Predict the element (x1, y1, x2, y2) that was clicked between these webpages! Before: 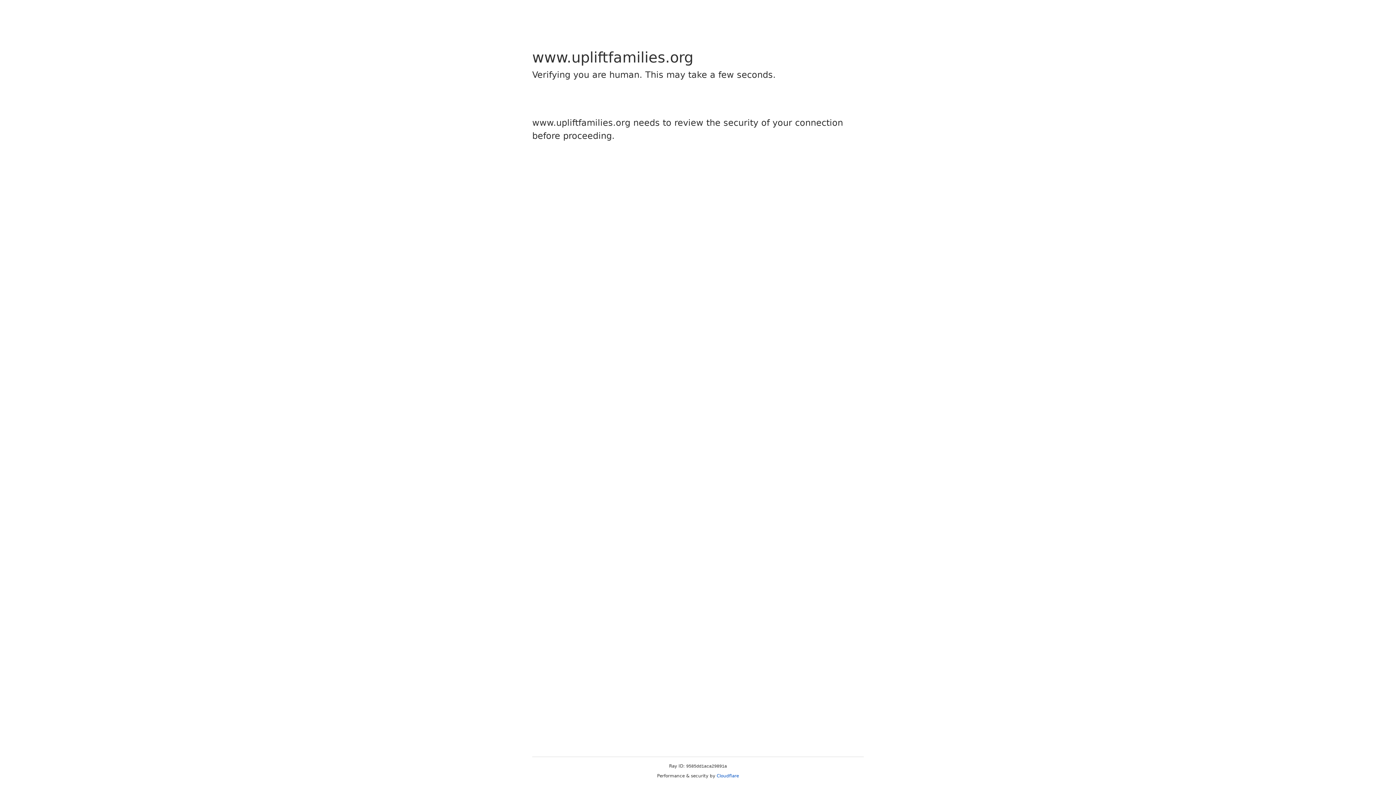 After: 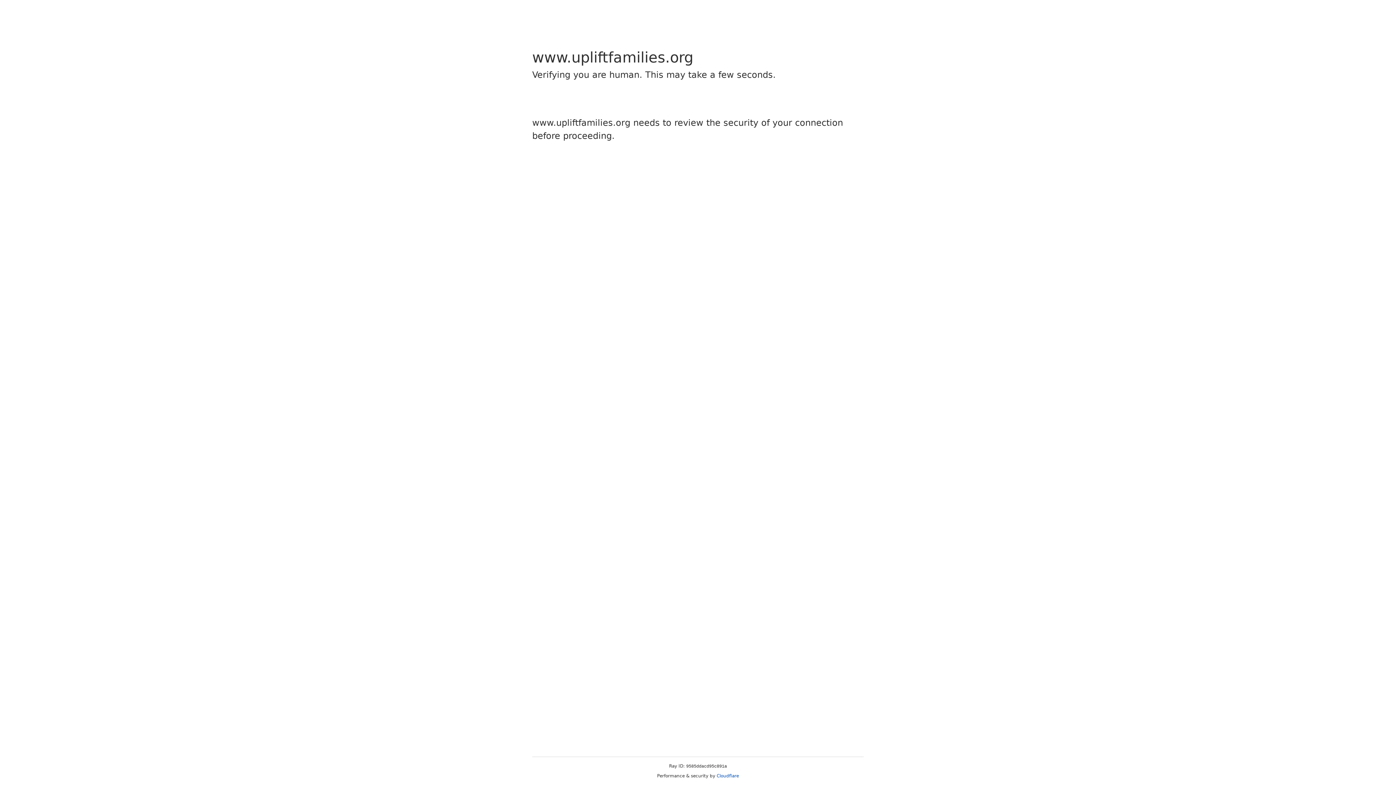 Action: bbox: (716, 773, 739, 778) label: Cloudflare